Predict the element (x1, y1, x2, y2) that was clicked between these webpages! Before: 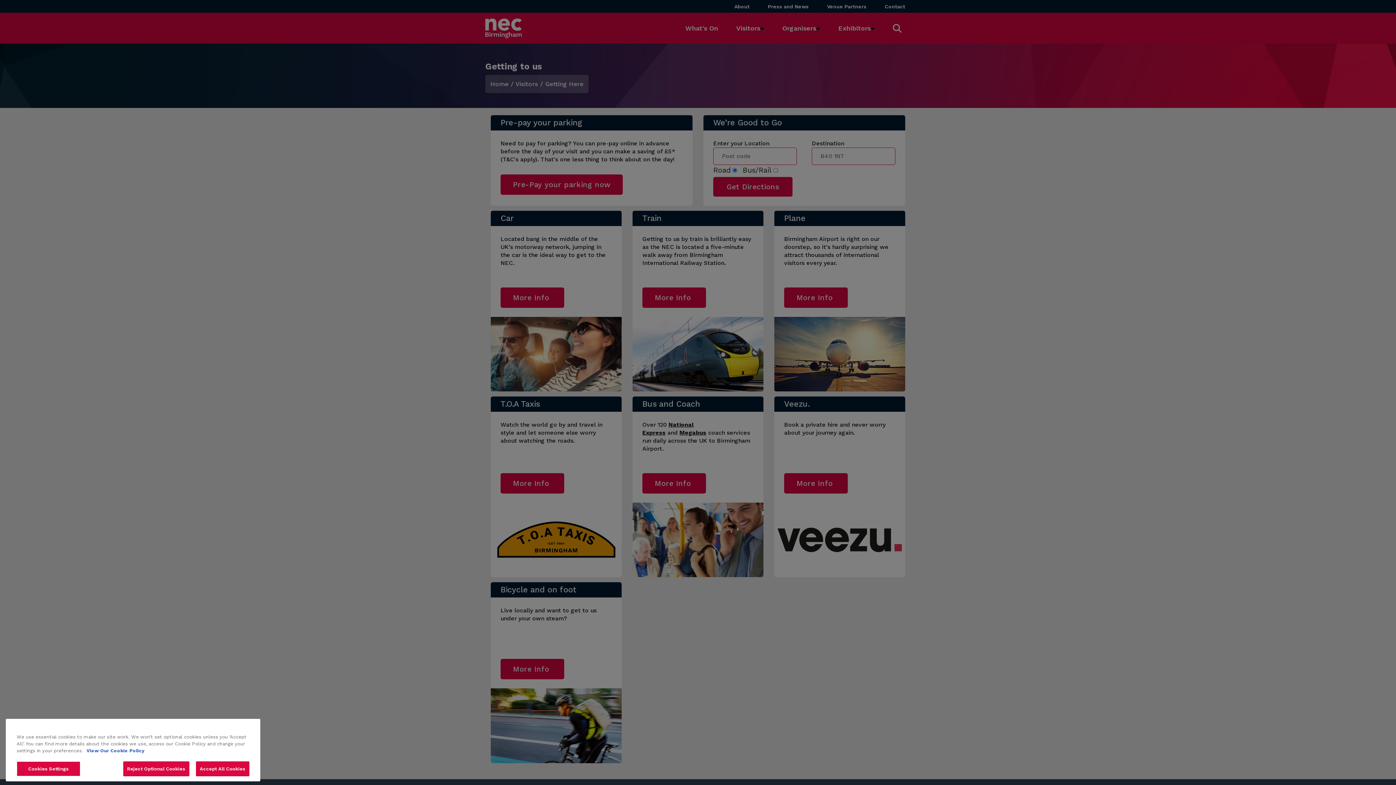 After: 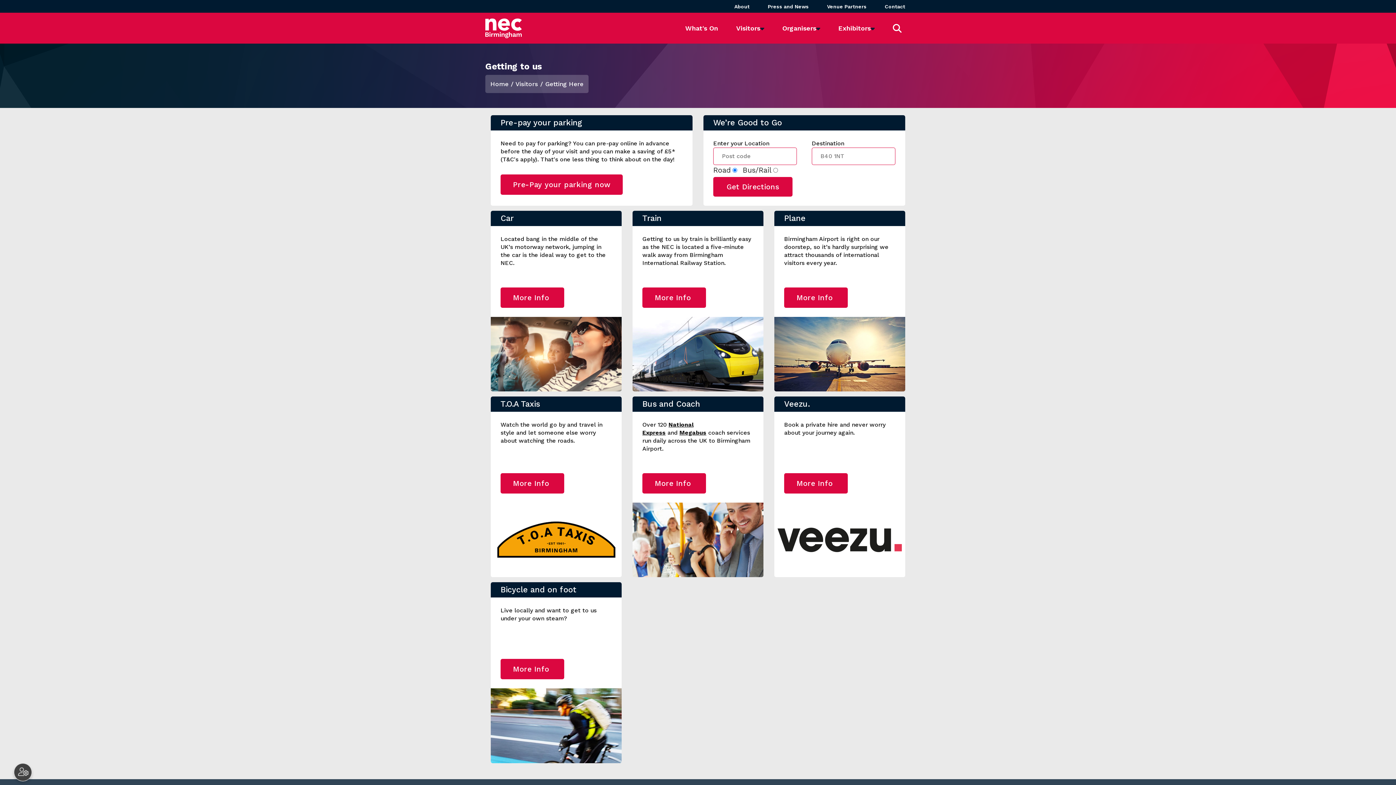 Action: label: Accept All Cookies bbox: (195, 761, 249, 776)